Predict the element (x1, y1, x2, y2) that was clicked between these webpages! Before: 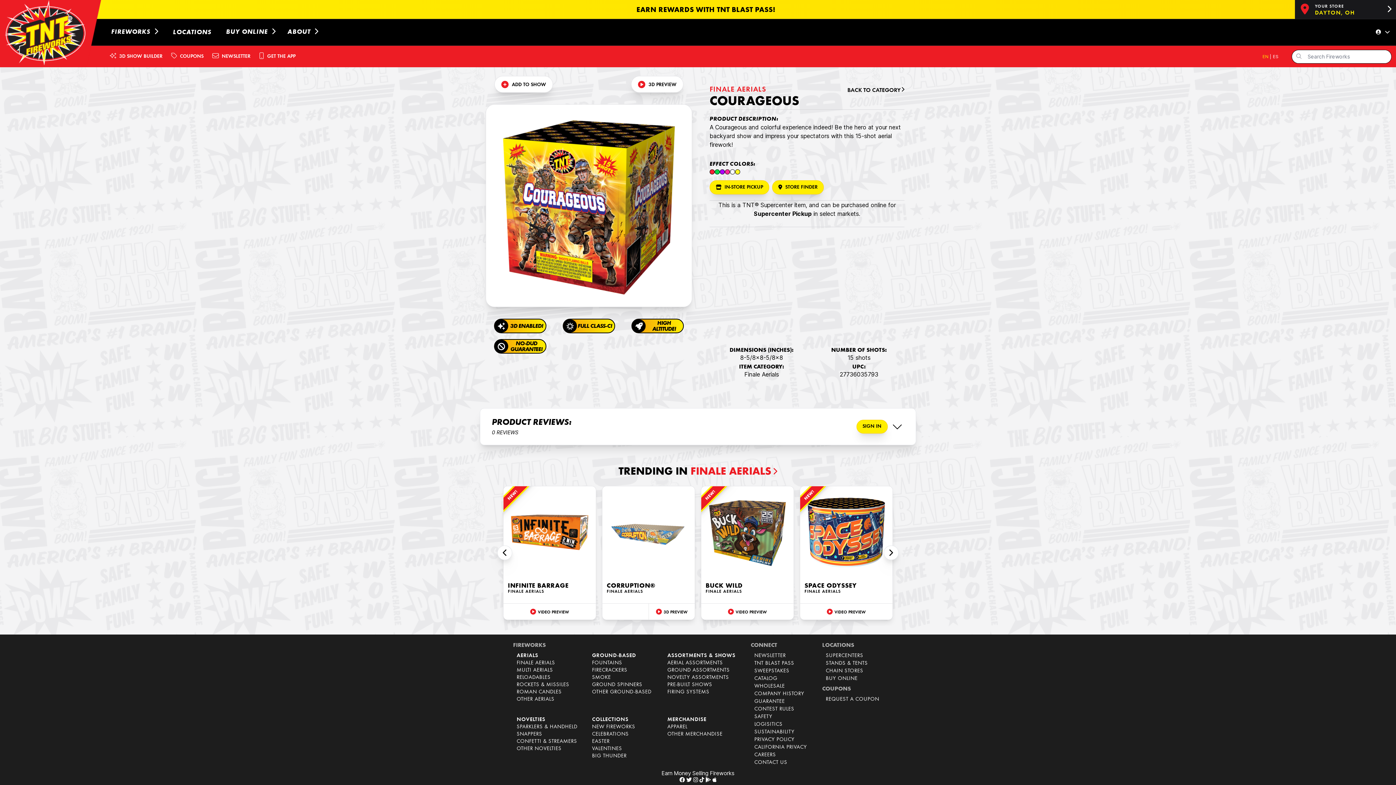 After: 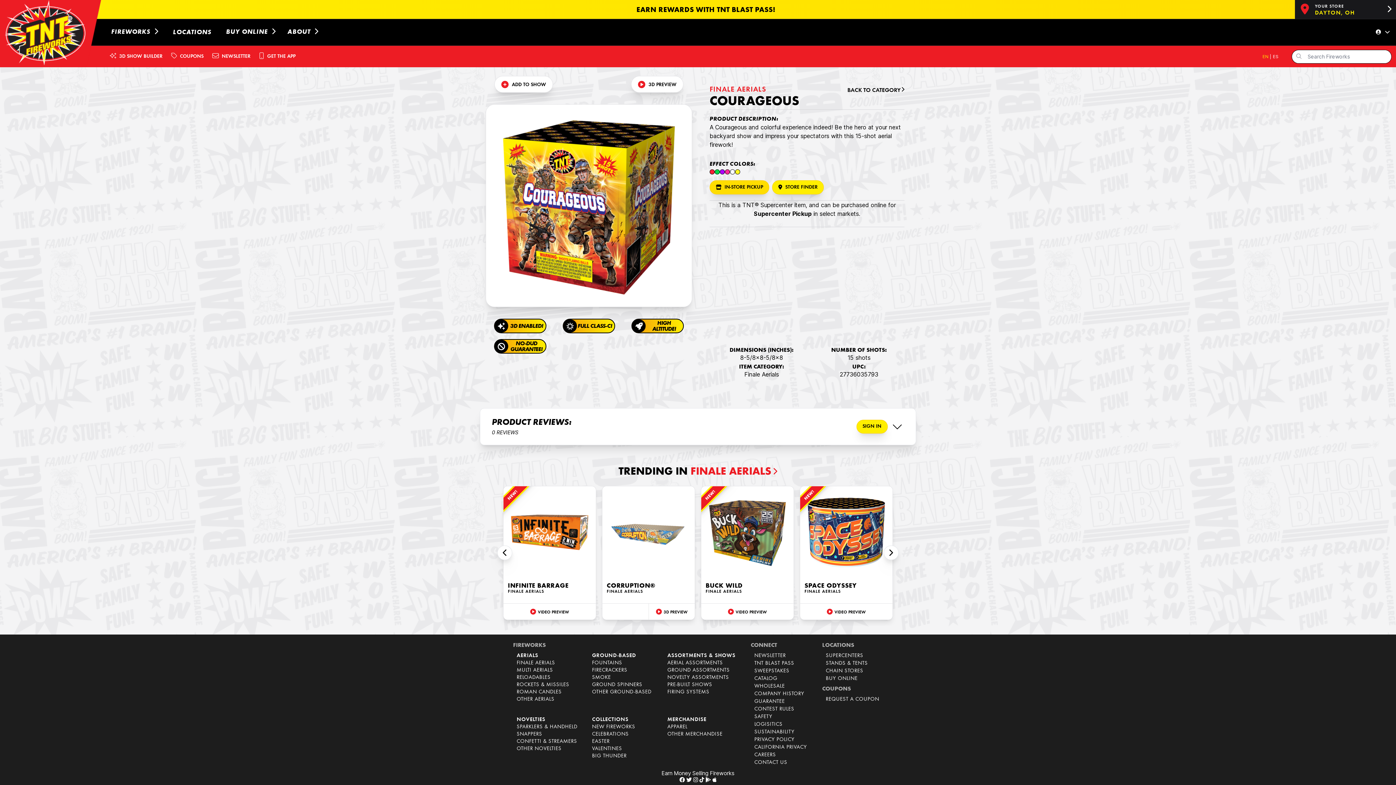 Action: label: IN-STORE PICKUP bbox: (724, 185, 763, 190)